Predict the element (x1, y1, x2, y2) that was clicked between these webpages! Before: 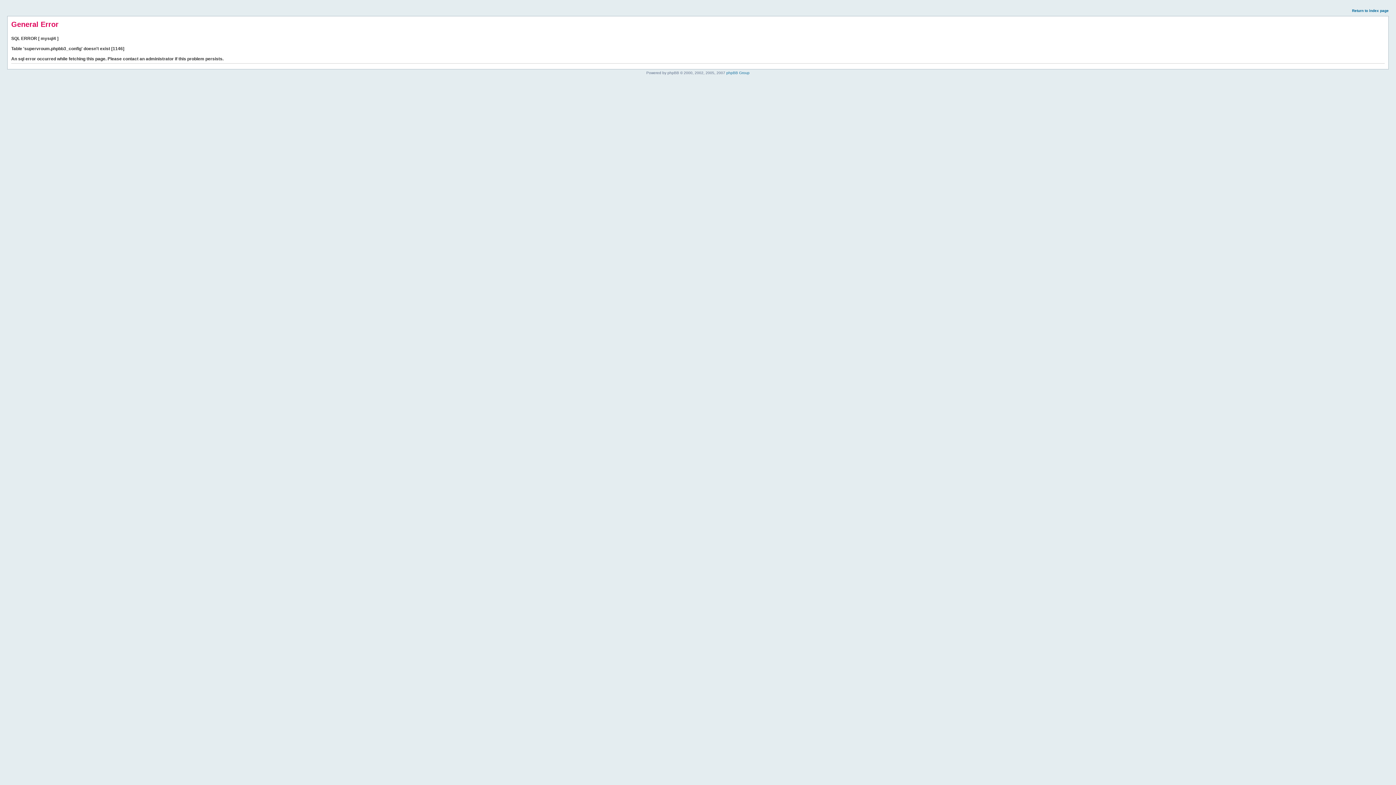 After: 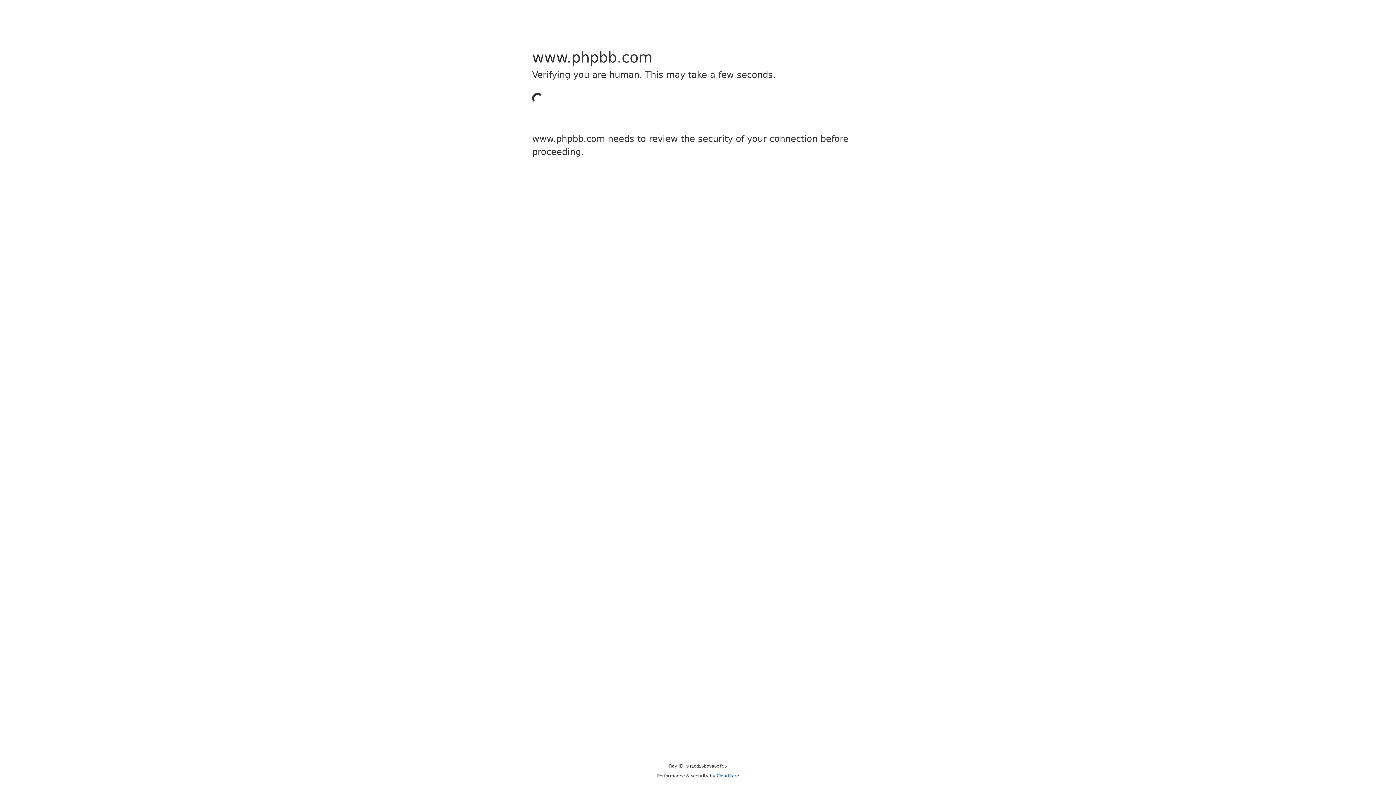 Action: bbox: (726, 70, 749, 74) label: phpBB Group